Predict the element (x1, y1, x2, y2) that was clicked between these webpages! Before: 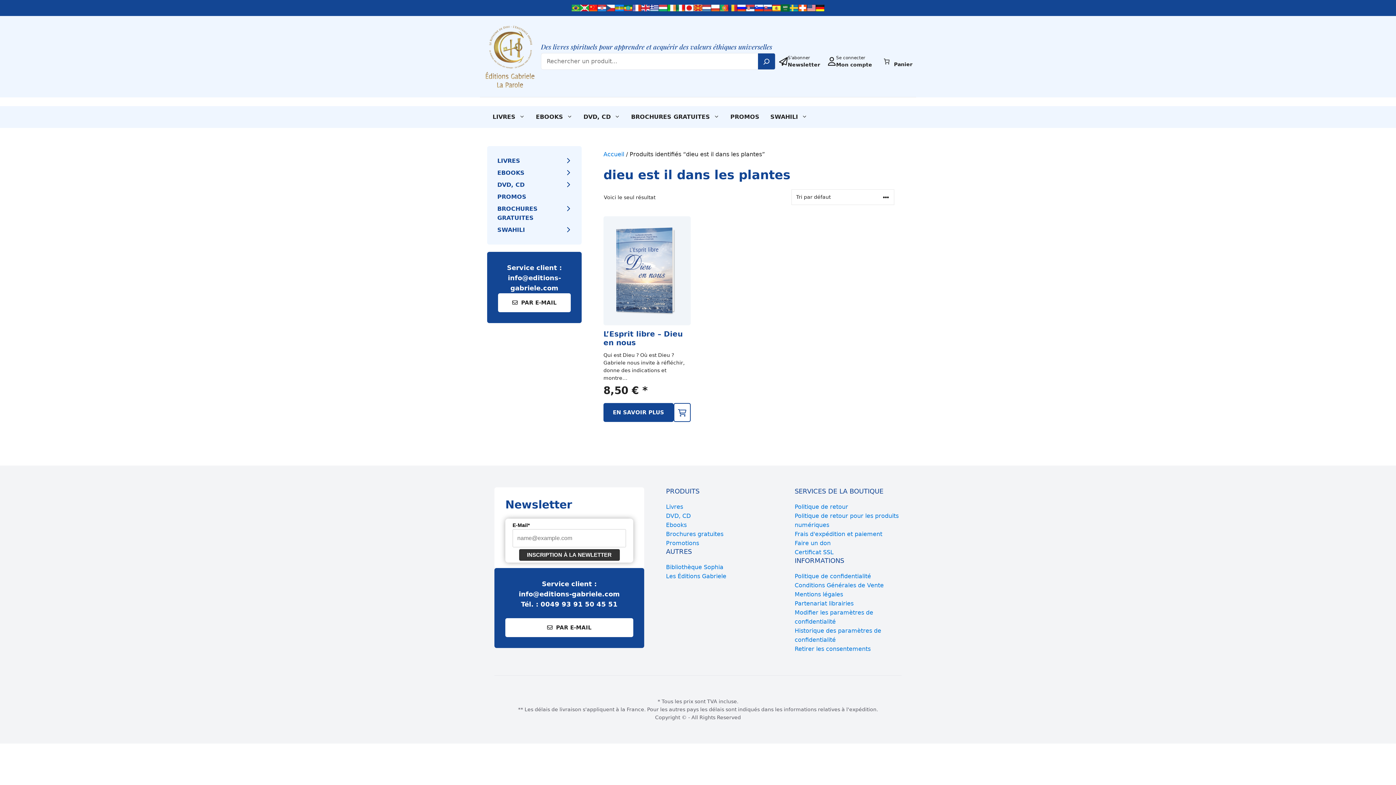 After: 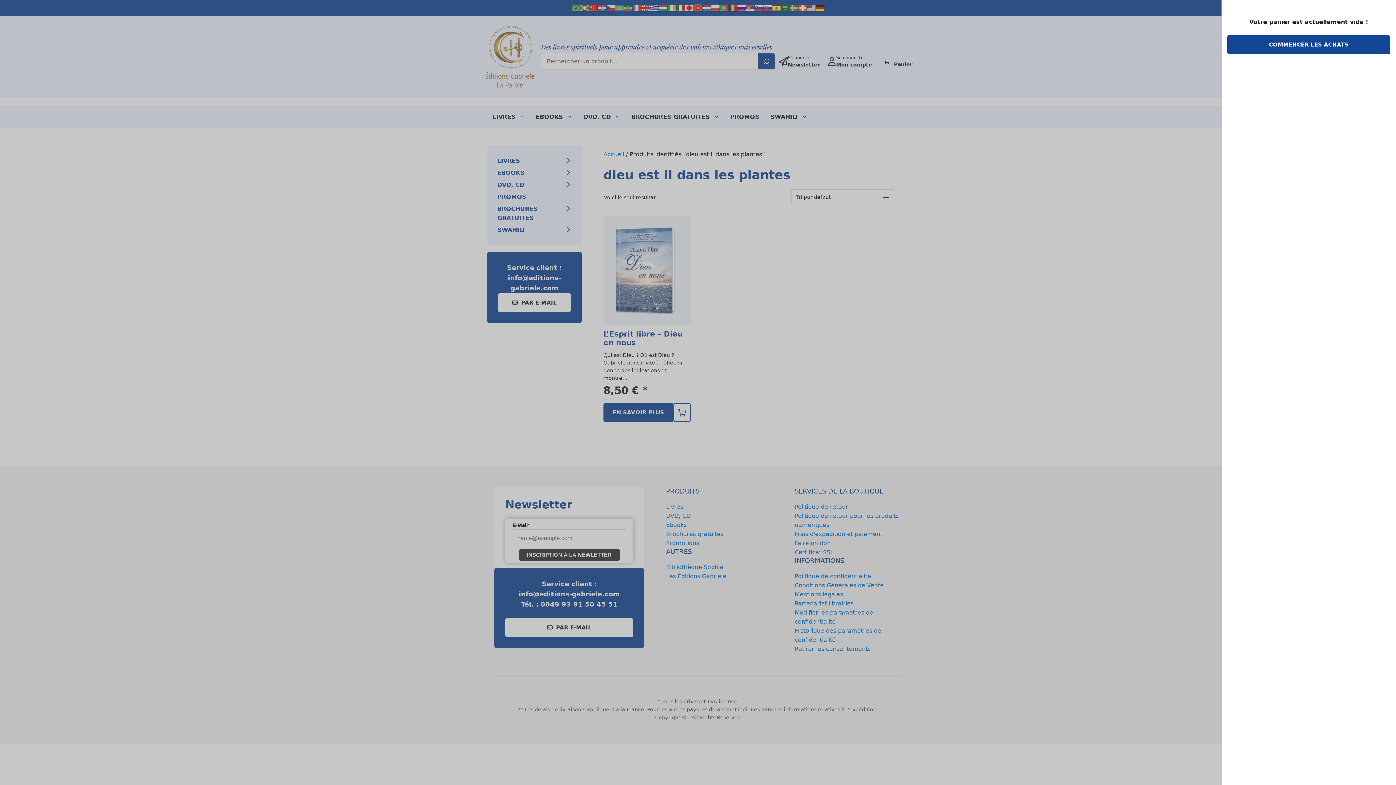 Action: label: 0 article dans le panier, prix total de 0,00 € bbox: (879, 54, 894, 68)